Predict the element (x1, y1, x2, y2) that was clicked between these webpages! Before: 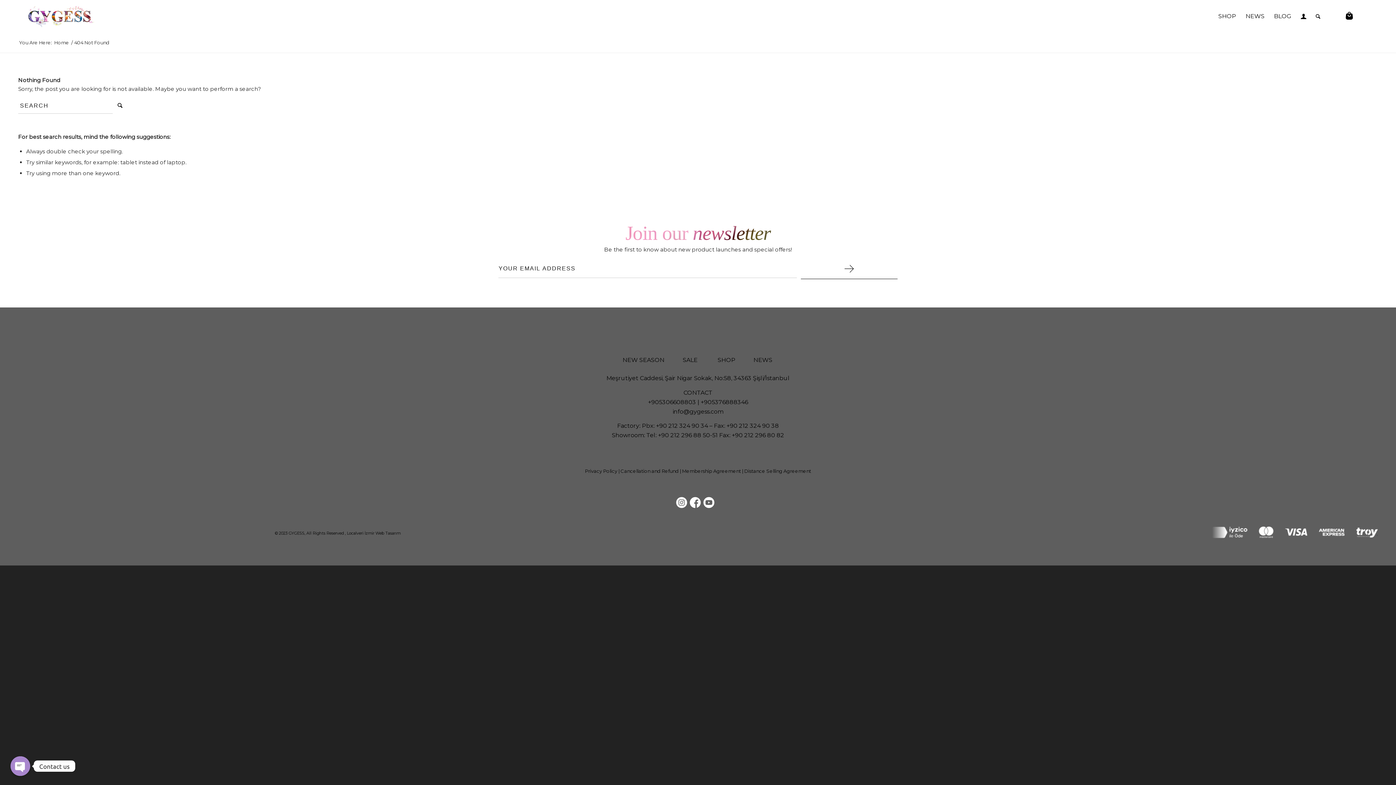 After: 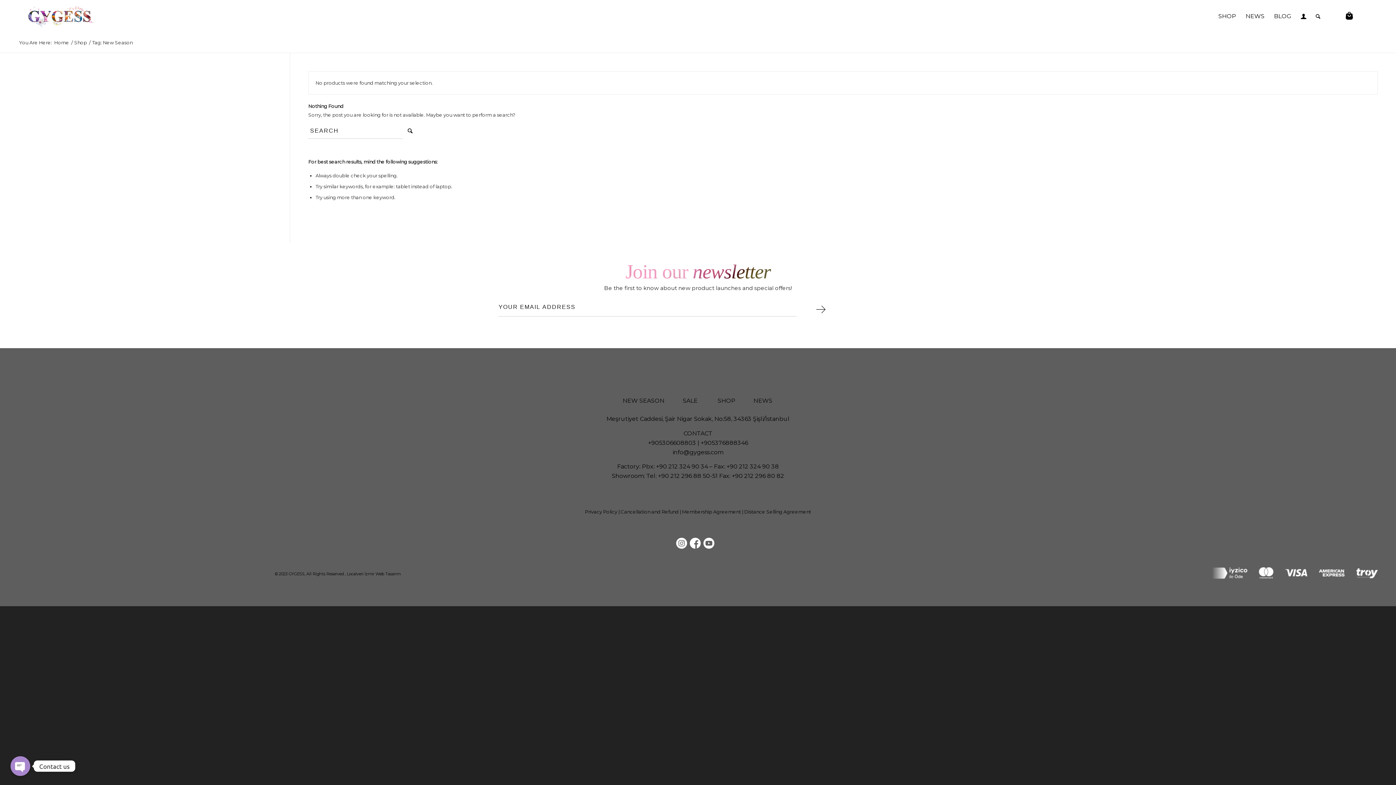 Action: bbox: (616, 352, 670, 367) label: NEW SEASON